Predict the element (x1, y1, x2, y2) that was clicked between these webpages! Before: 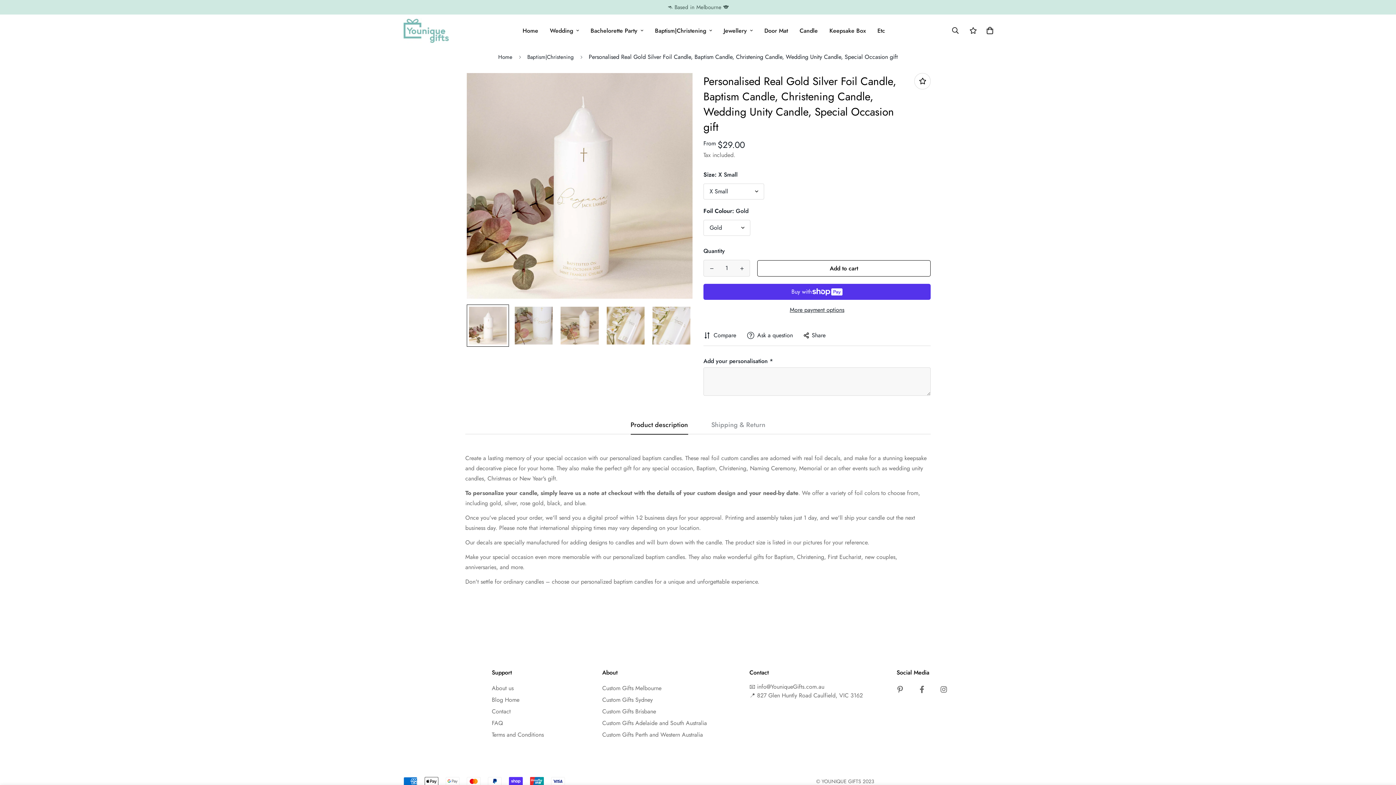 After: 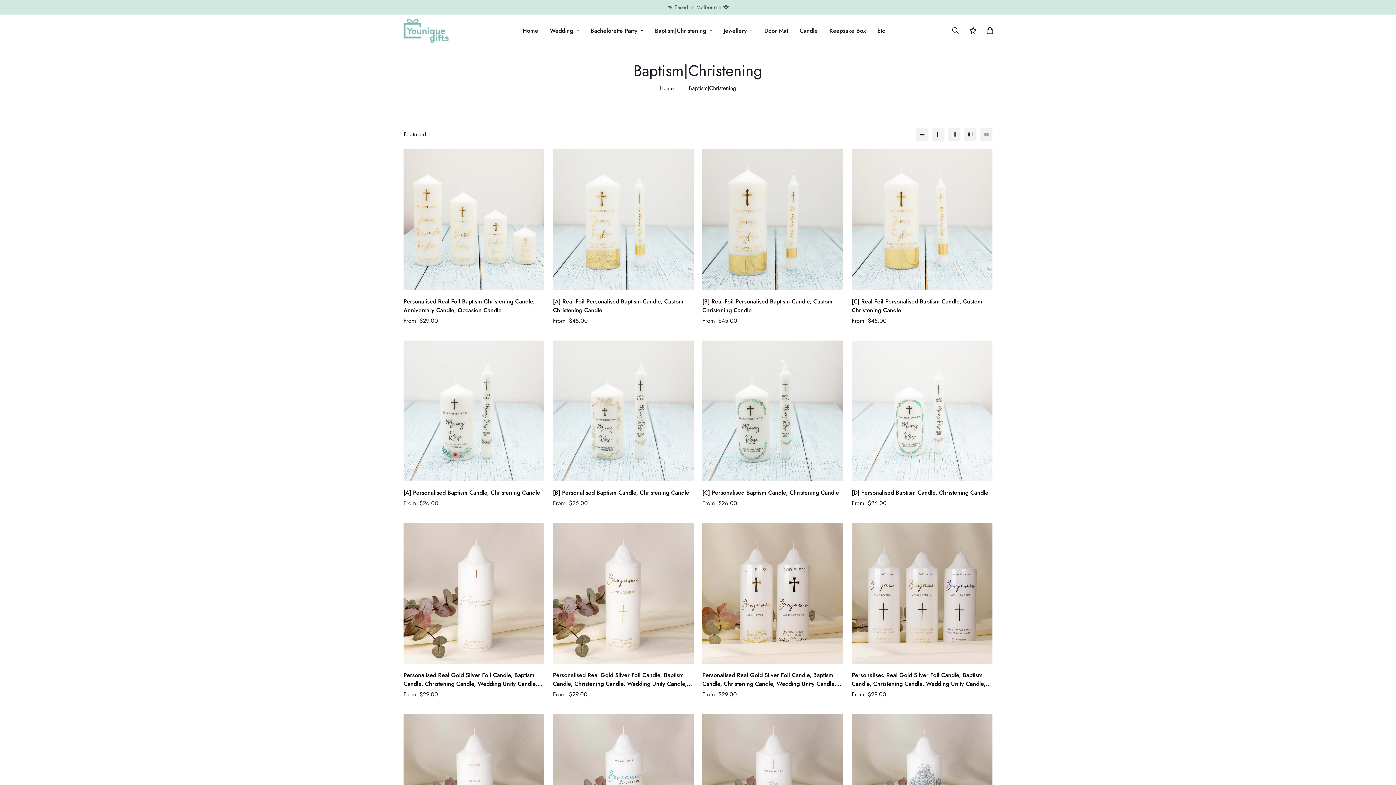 Action: label: Baptism|Christening bbox: (521, 50, 579, 64)